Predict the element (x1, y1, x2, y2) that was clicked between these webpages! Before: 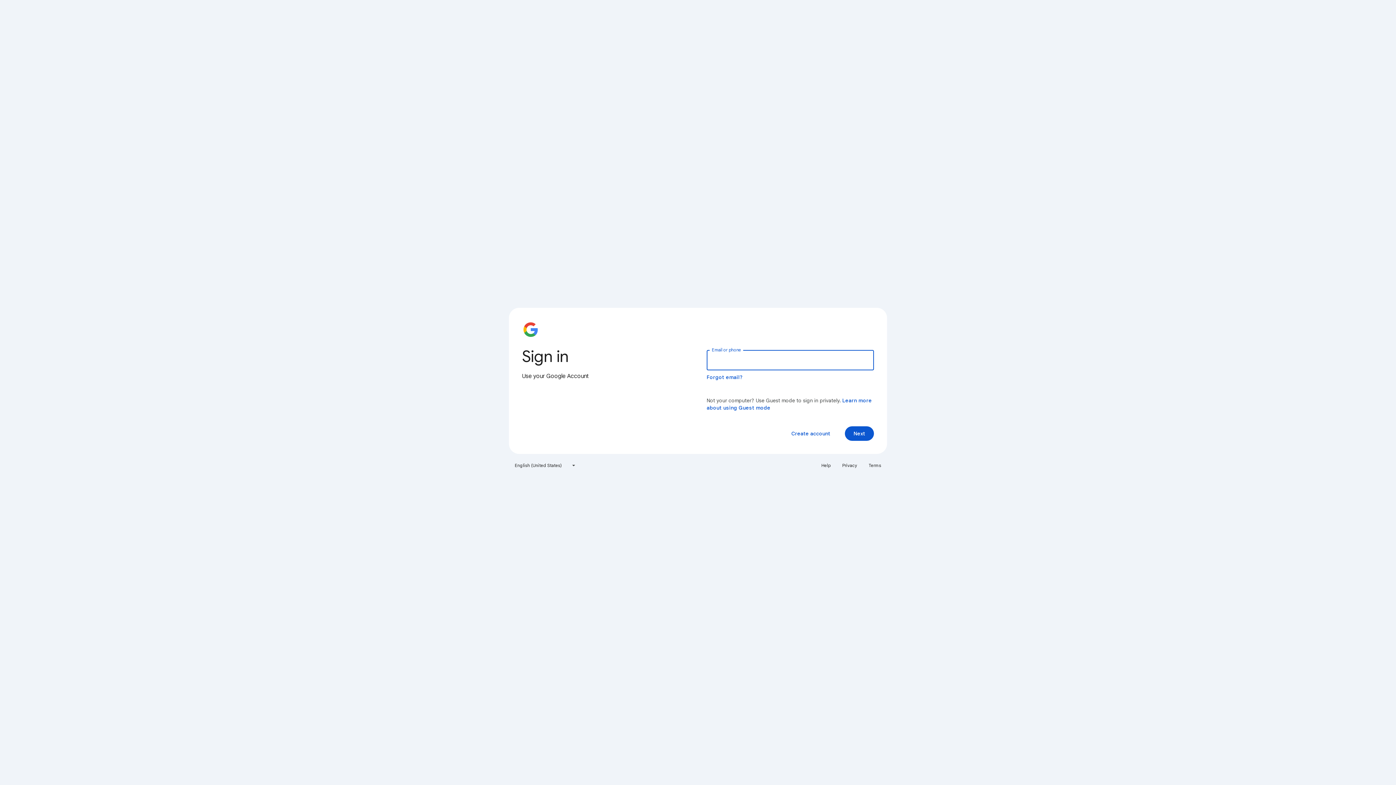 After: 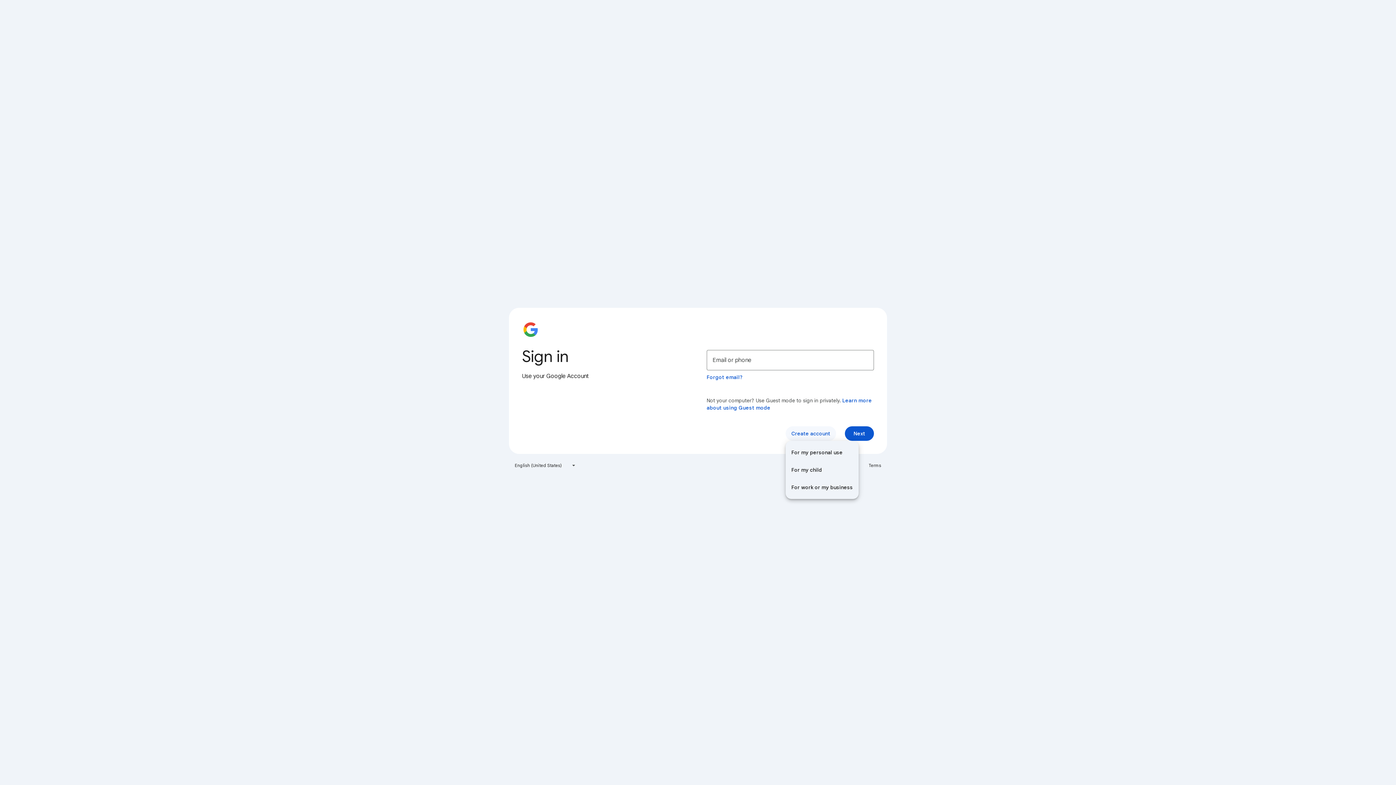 Action: bbox: (785, 426, 836, 441) label: Create account